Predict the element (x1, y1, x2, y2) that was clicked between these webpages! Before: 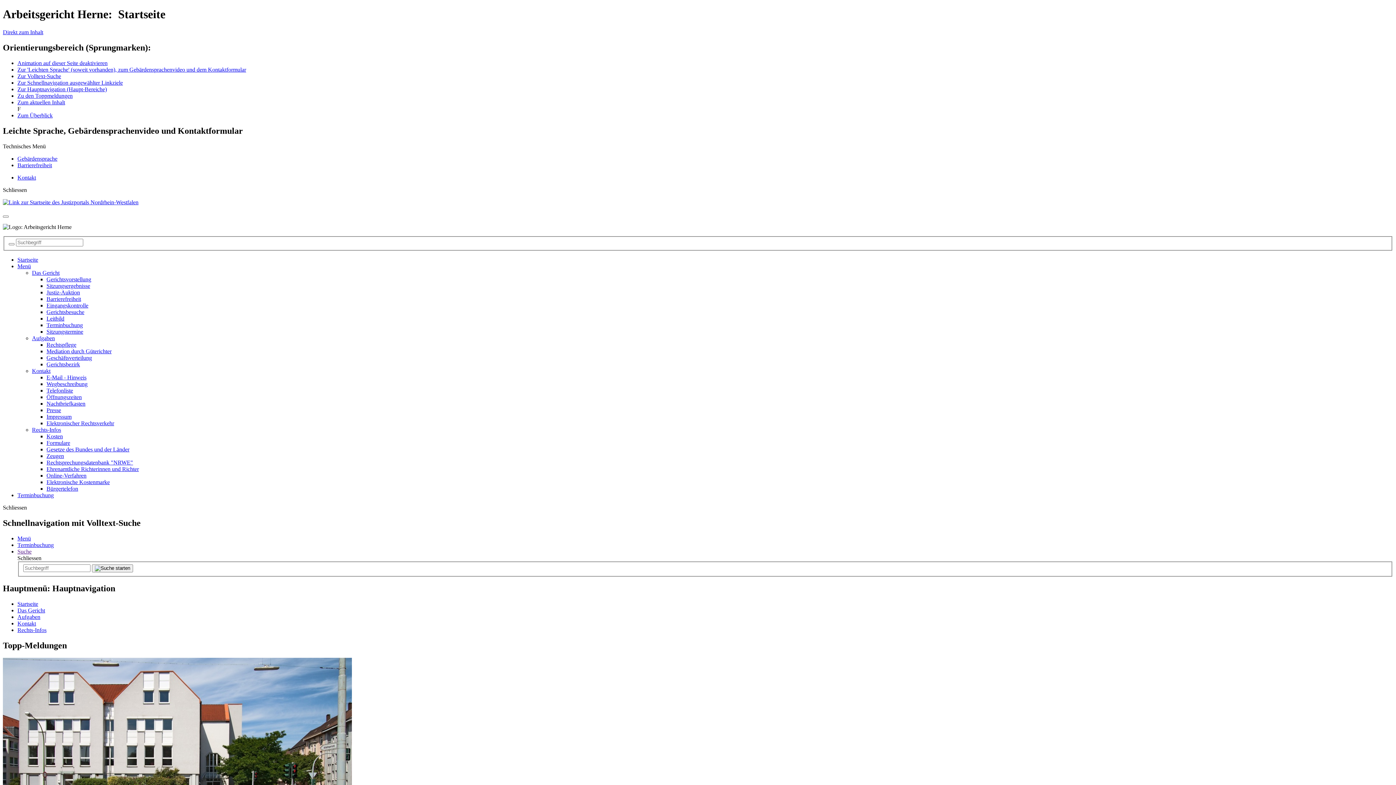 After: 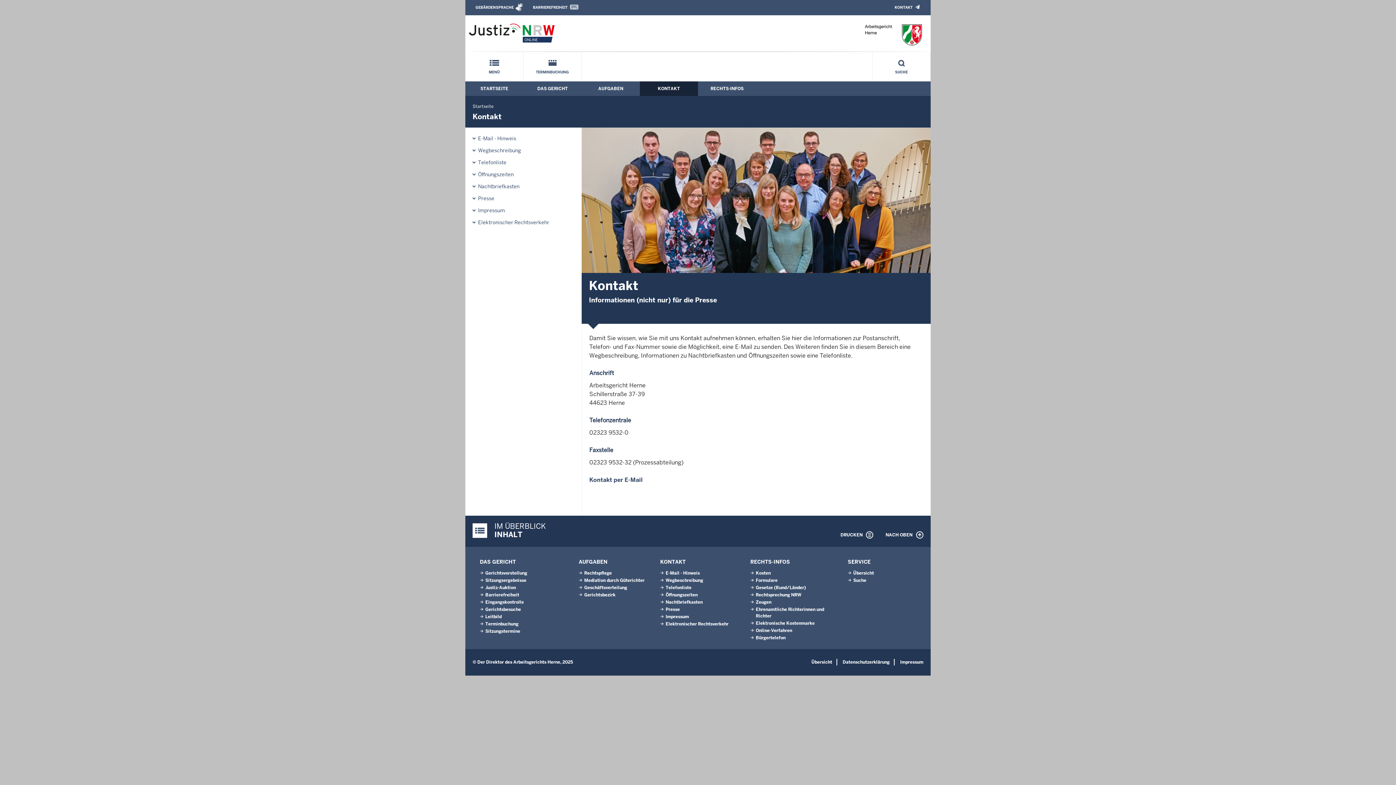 Action: bbox: (17, 620, 36, 627) label: Kontakt